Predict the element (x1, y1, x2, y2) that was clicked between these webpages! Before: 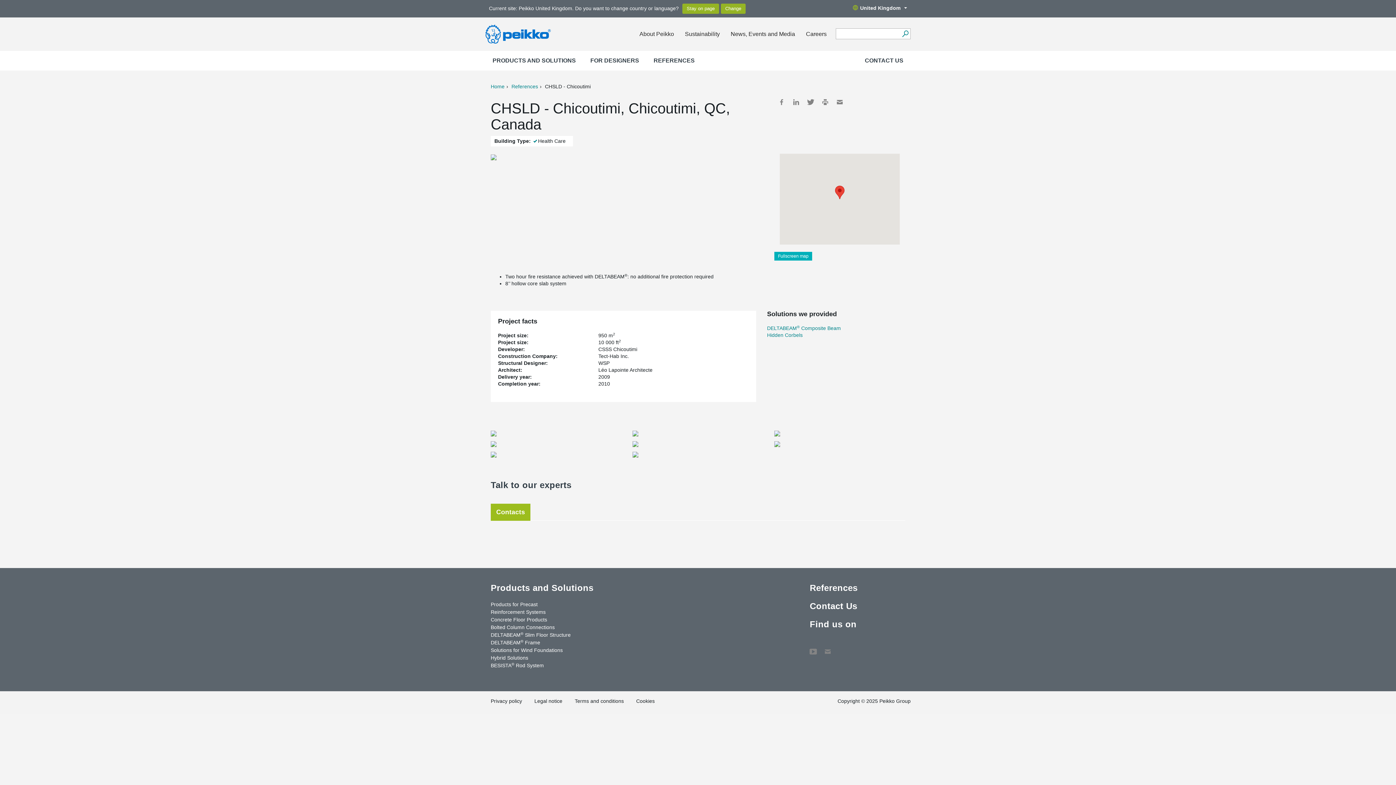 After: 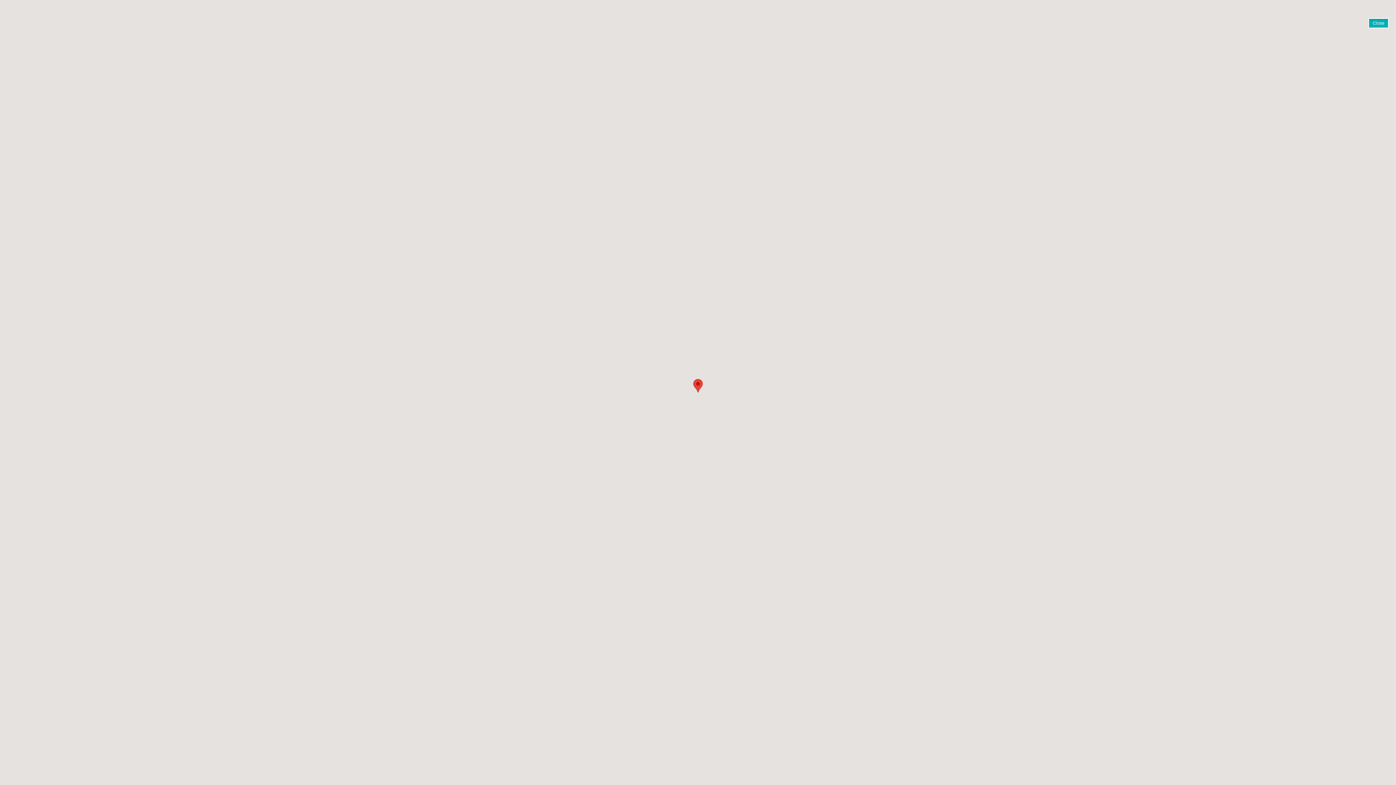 Action: label: Fullscreen map bbox: (774, 252, 812, 260)